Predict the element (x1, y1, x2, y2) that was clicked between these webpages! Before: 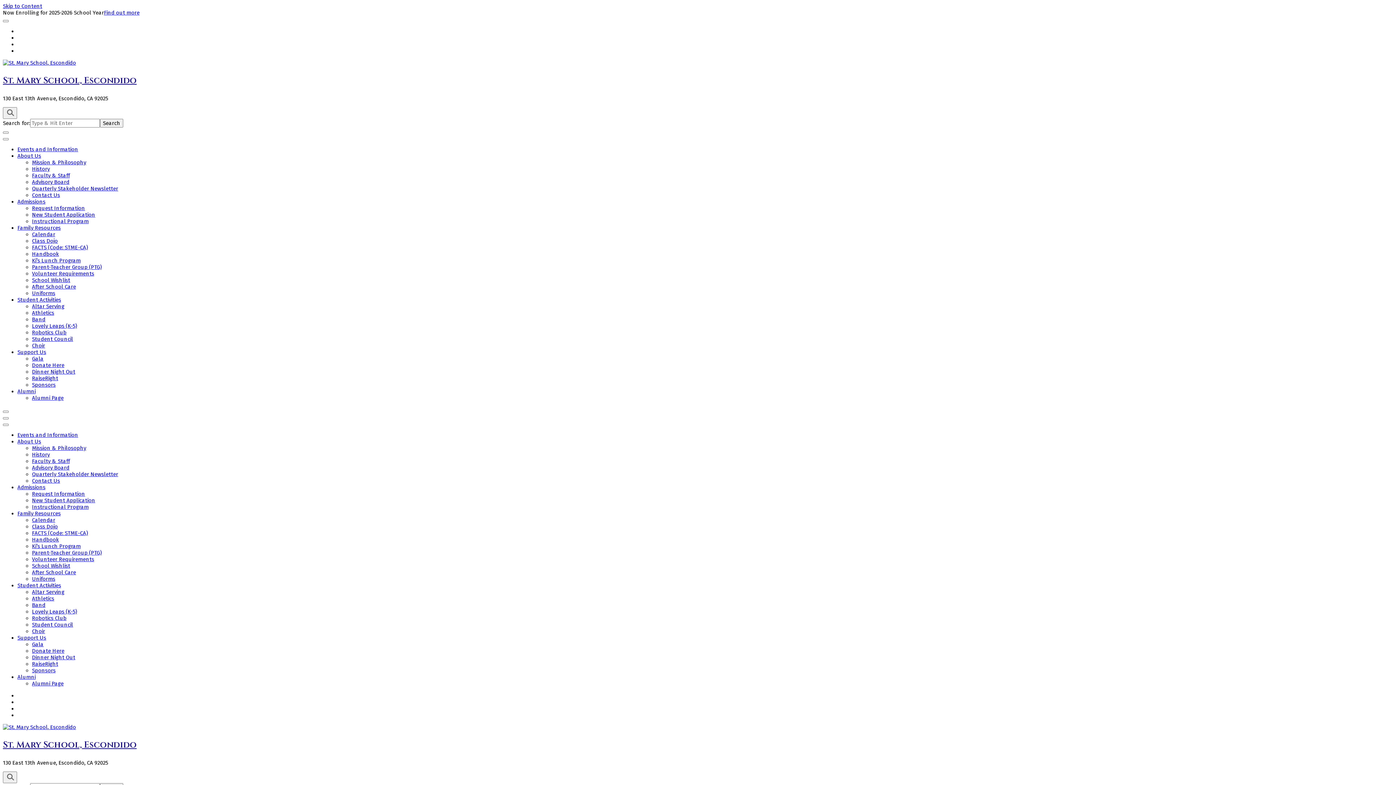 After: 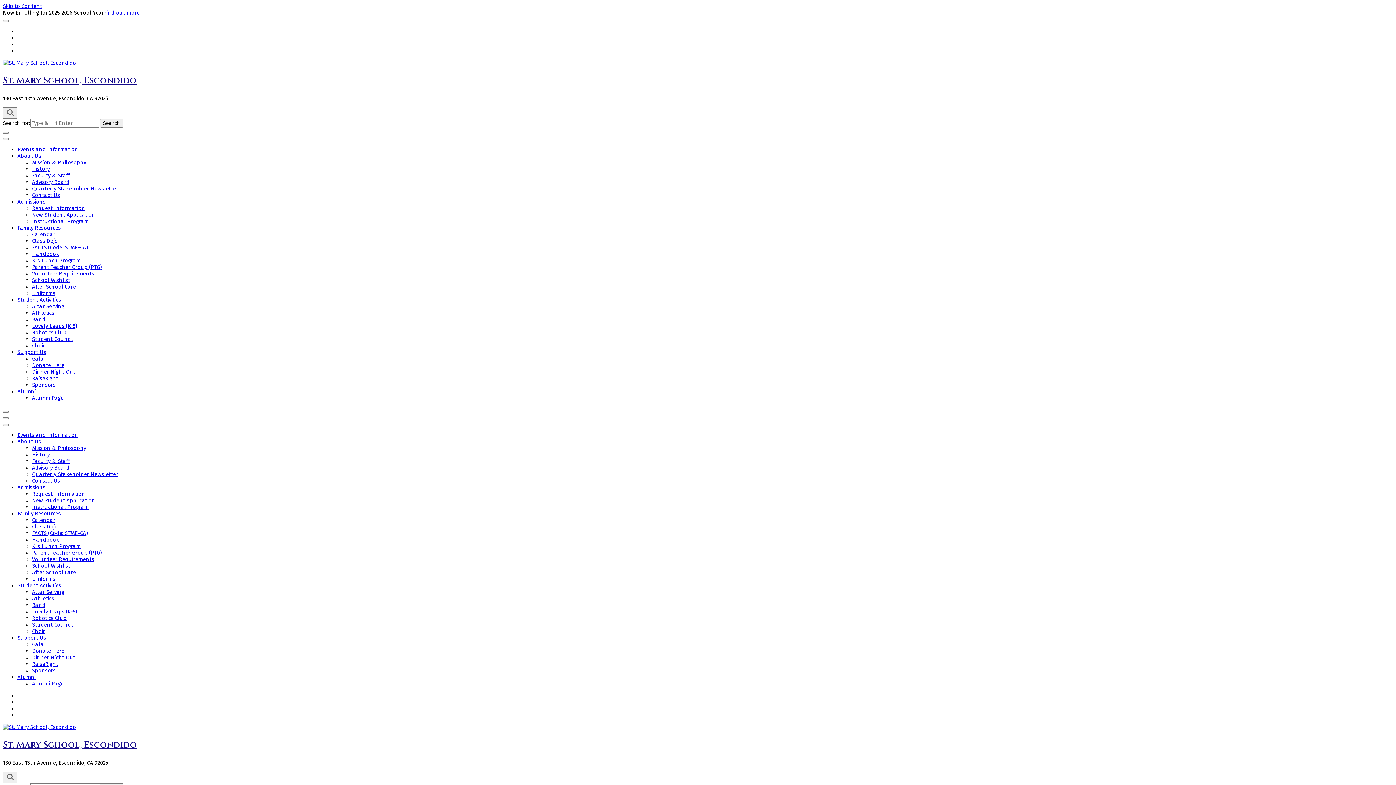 Action: label: FACTS (Code: STME-CA) bbox: (32, 244, 88, 250)